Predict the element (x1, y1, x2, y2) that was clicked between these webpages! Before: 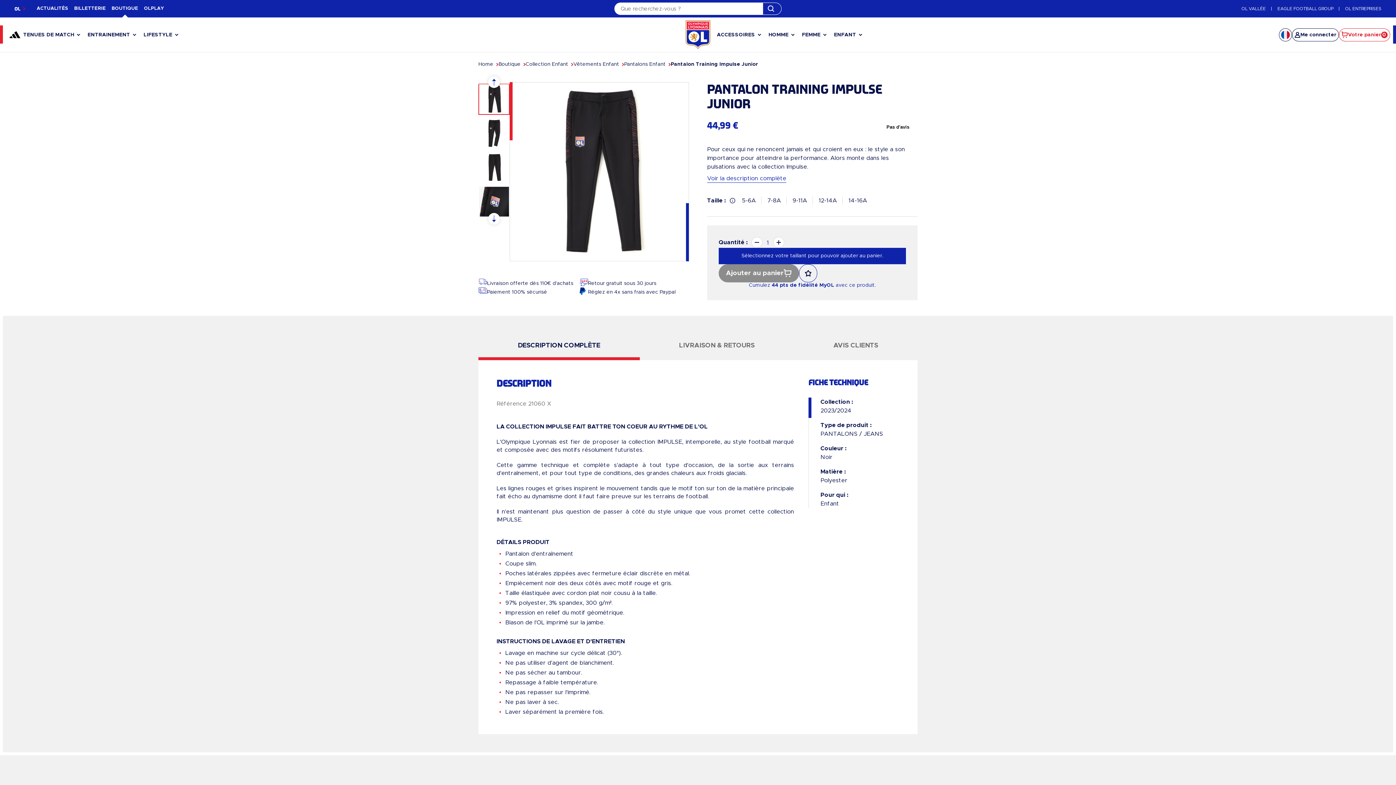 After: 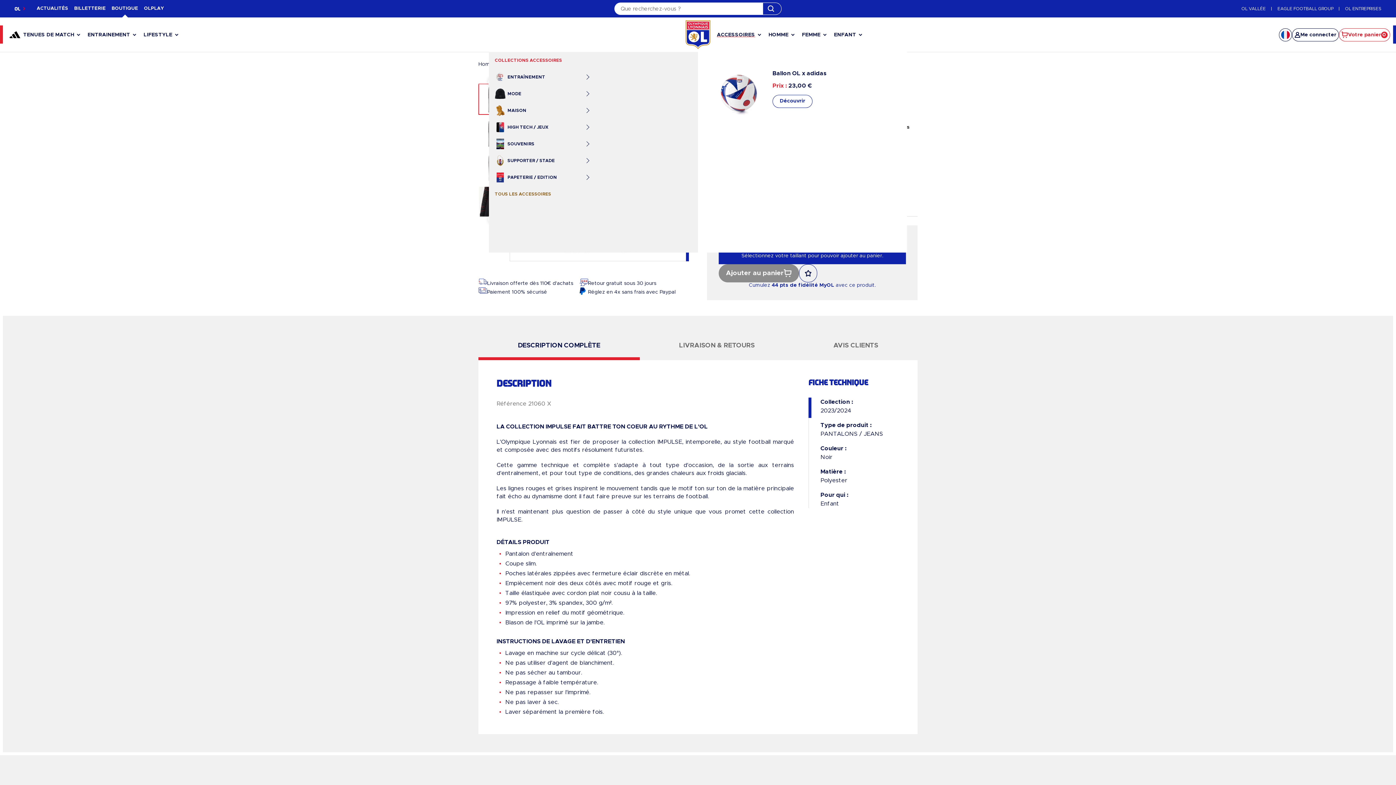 Action: label: ACCESSOIRES bbox: (713, 17, 765, 52)